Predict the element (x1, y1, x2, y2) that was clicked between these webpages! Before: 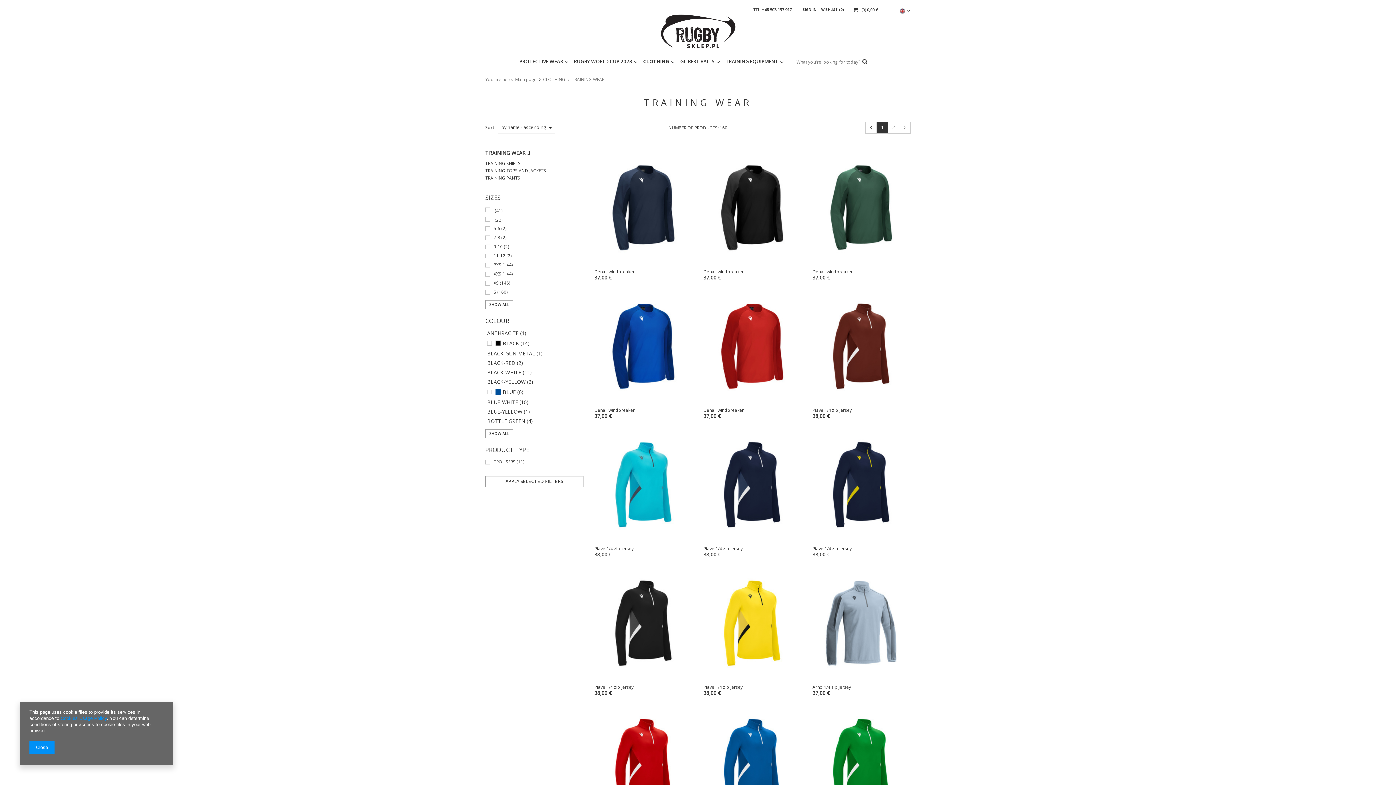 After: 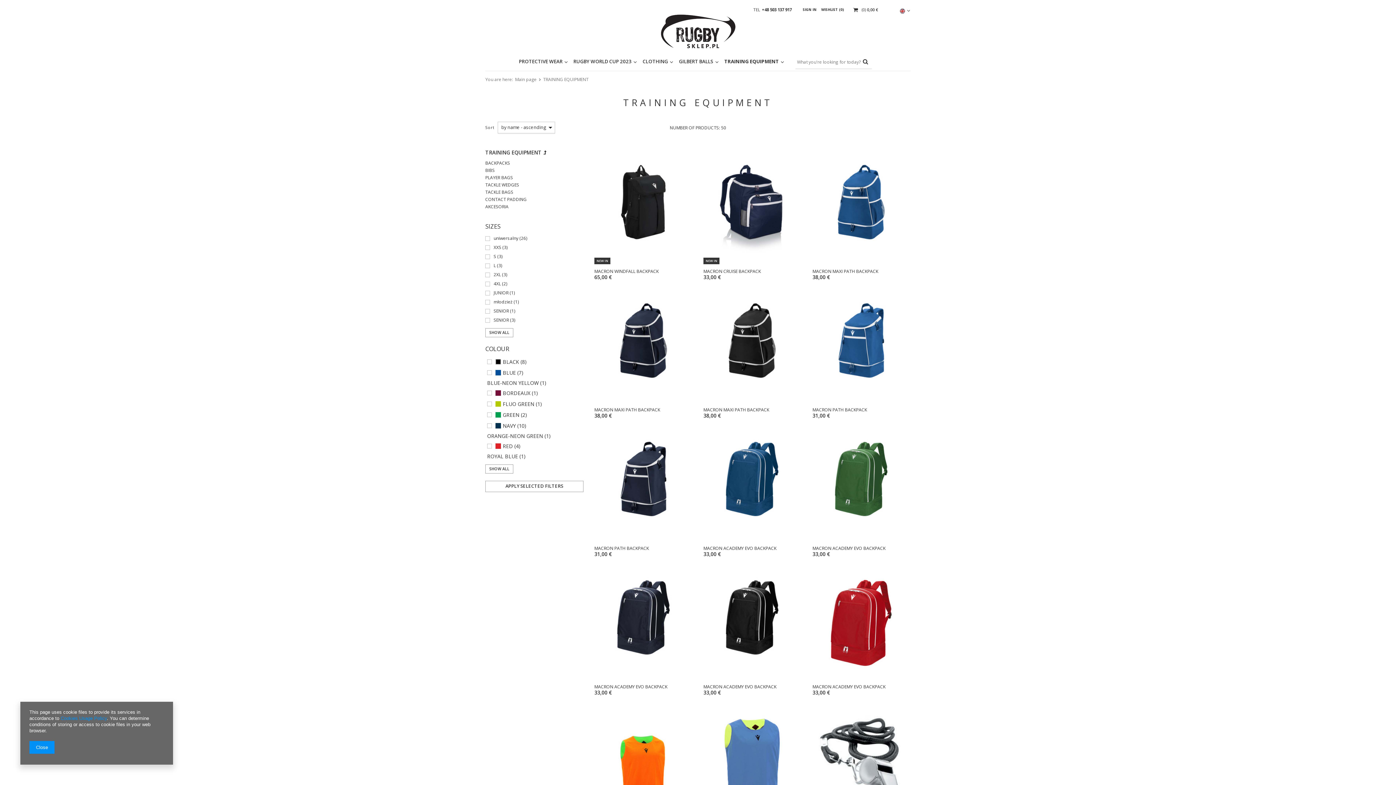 Action: bbox: (722, 56, 785, 66) label: TRAINING EQUIPMENT